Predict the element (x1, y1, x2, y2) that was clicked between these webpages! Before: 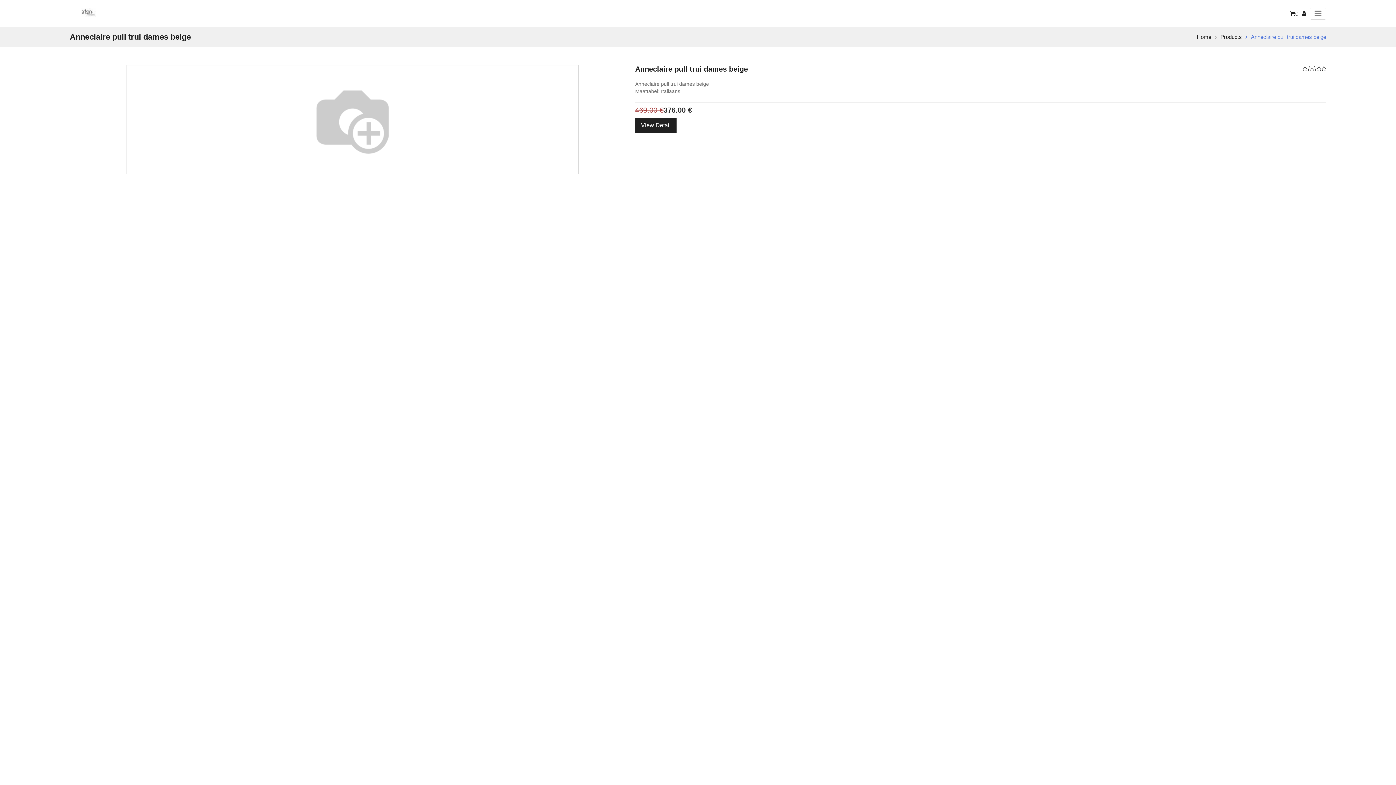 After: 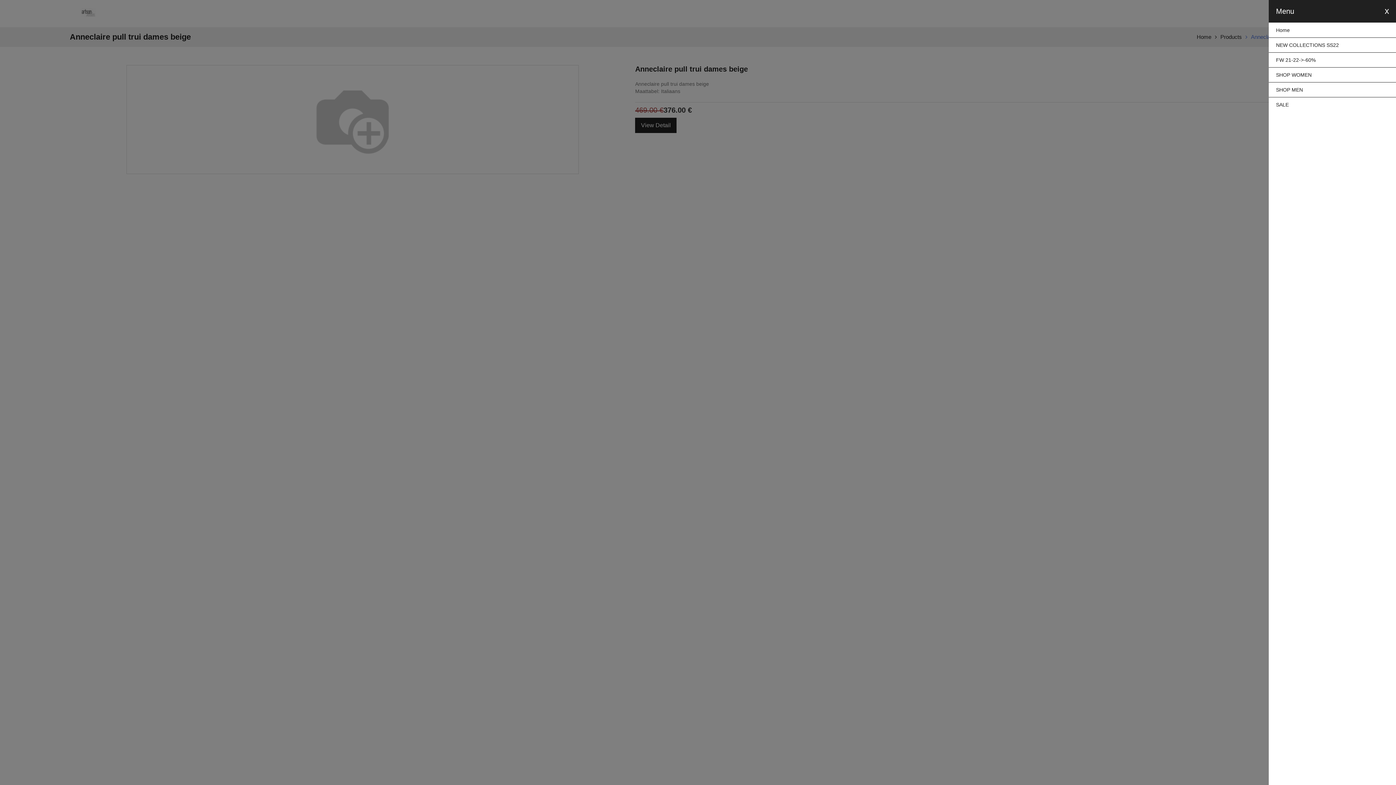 Action: bbox: (1310, 7, 1326, 19)